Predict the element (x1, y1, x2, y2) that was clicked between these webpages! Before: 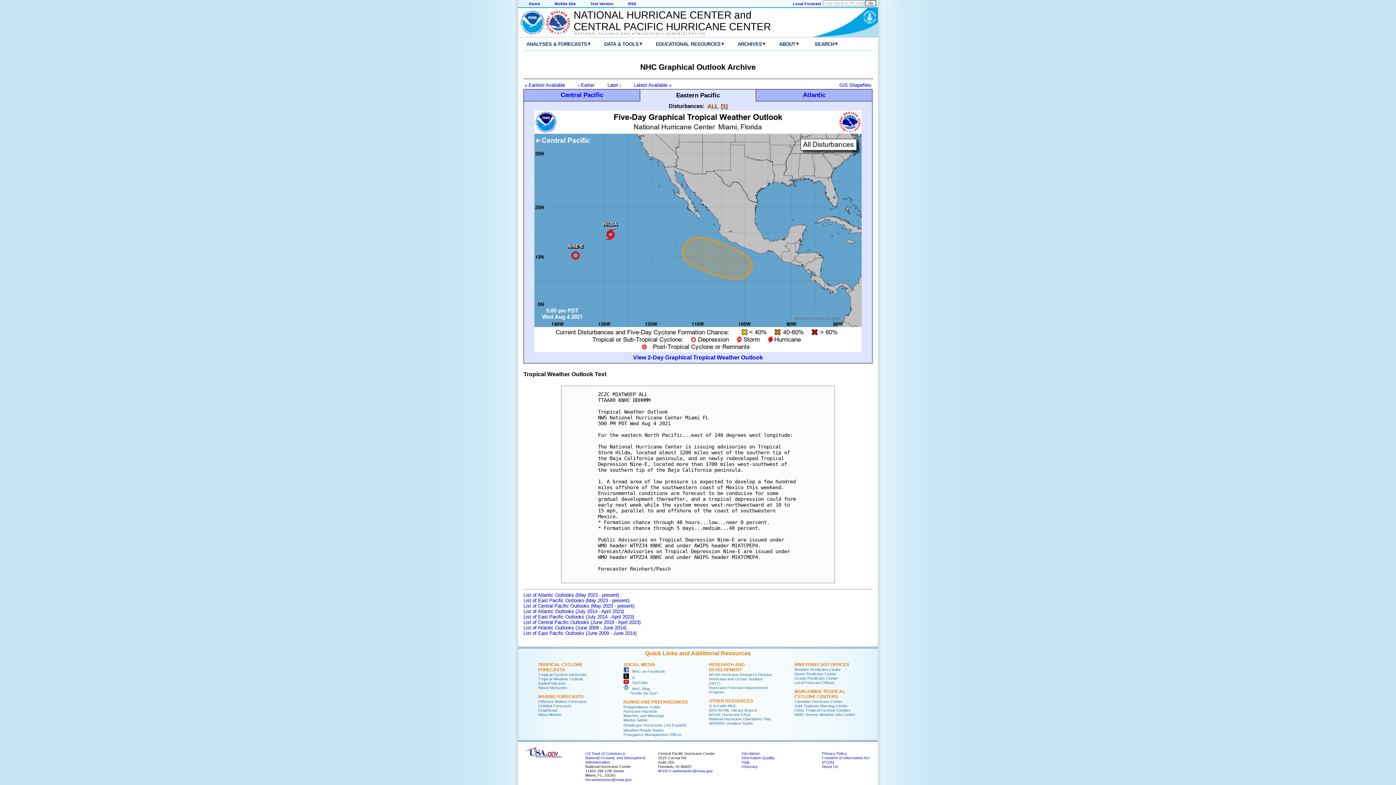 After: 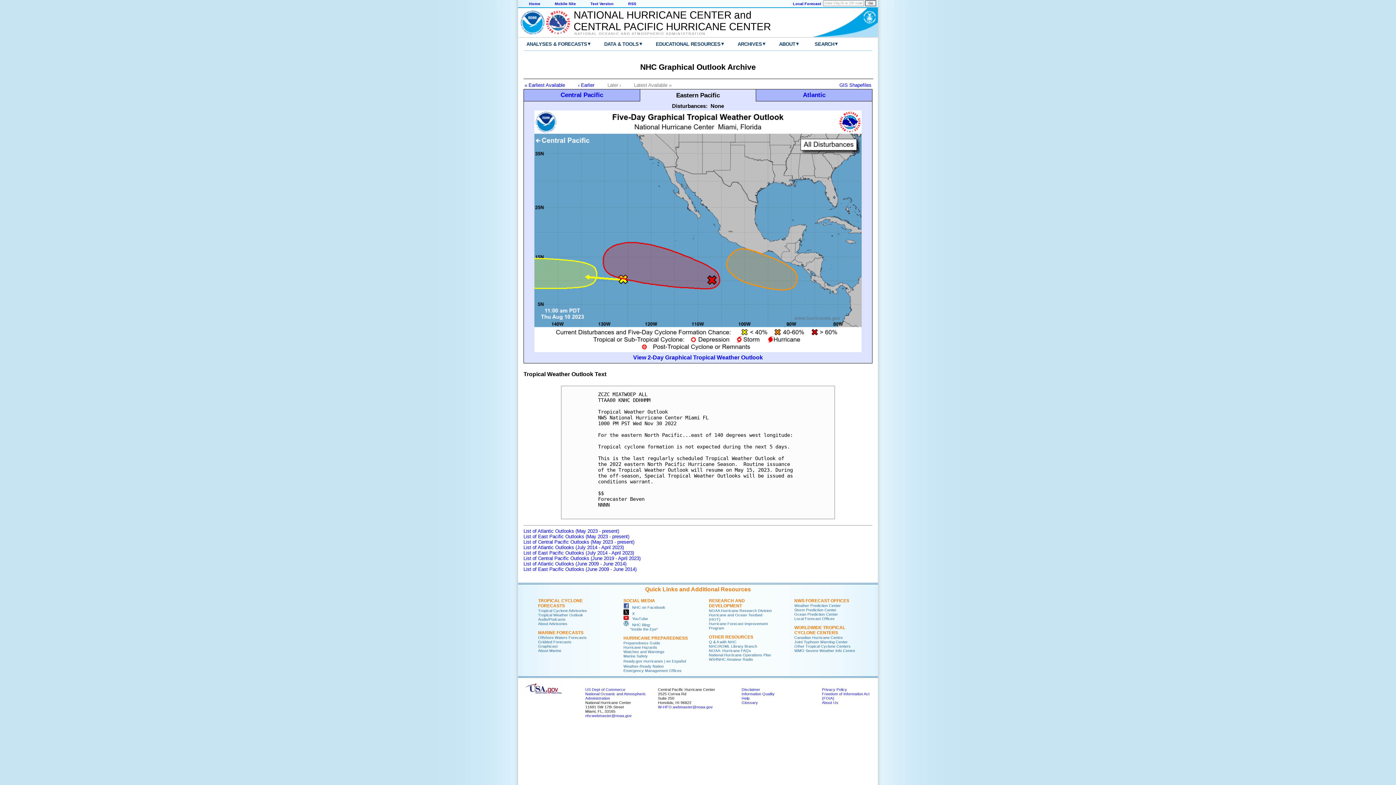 Action: label: Latest Available » bbox: (634, 82, 671, 88)